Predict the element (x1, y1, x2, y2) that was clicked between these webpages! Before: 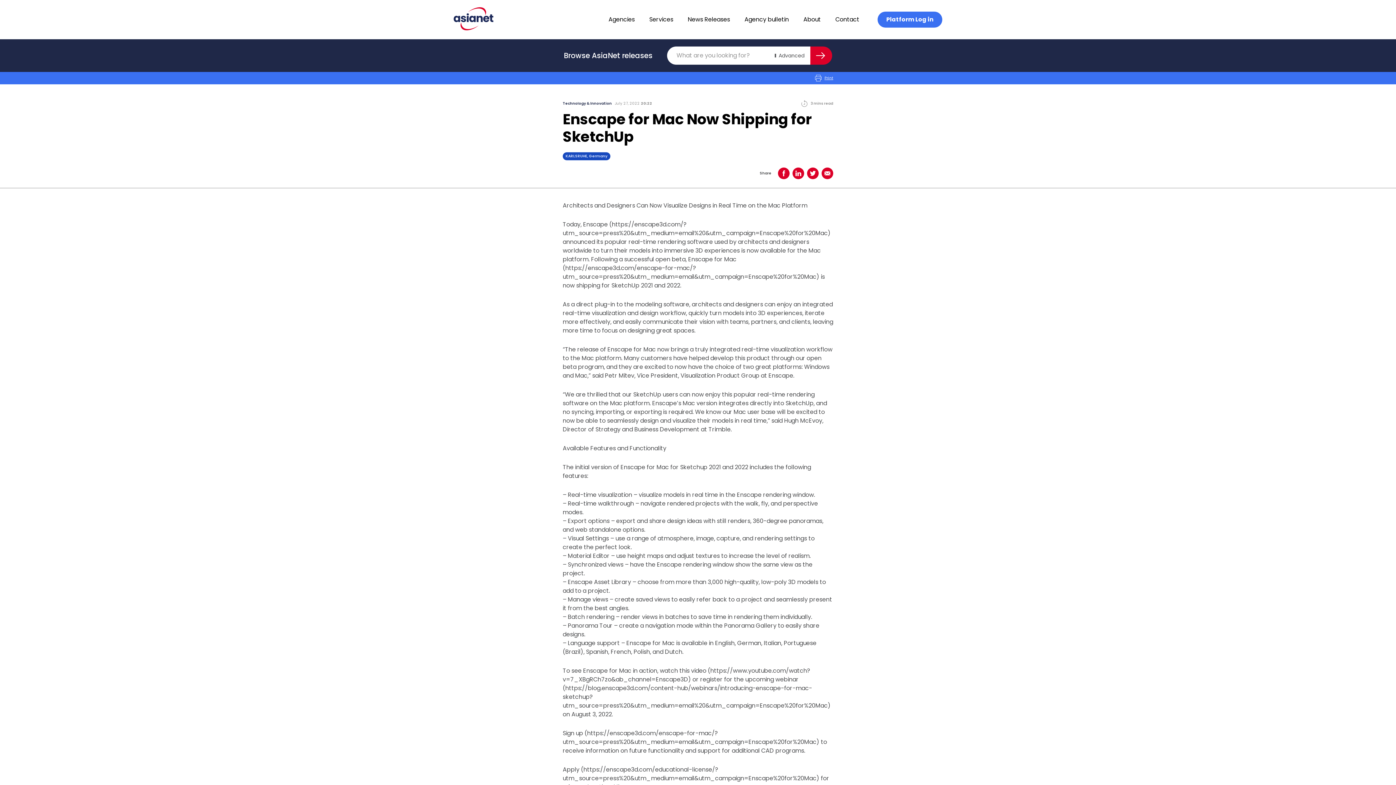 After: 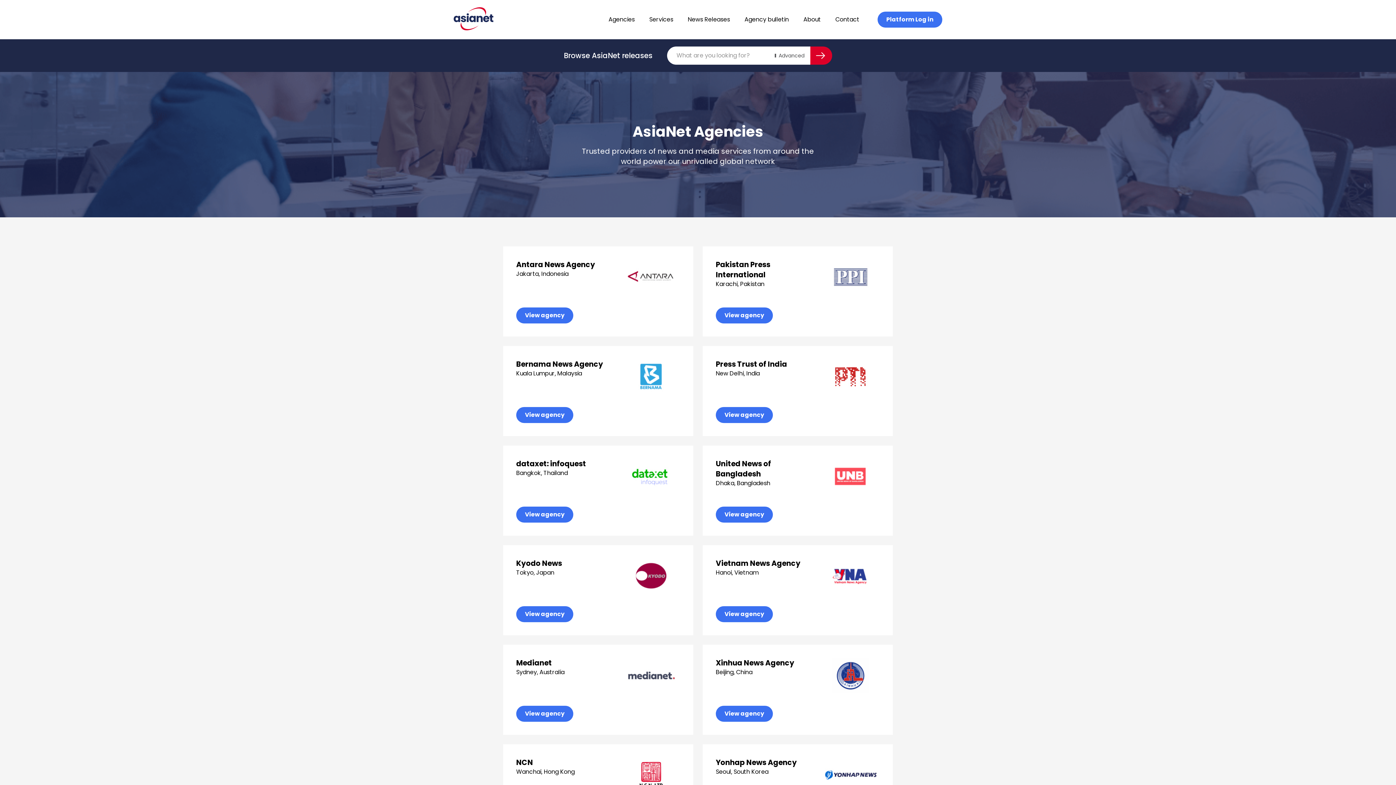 Action: bbox: (608, 15, 634, 23) label: Agencies